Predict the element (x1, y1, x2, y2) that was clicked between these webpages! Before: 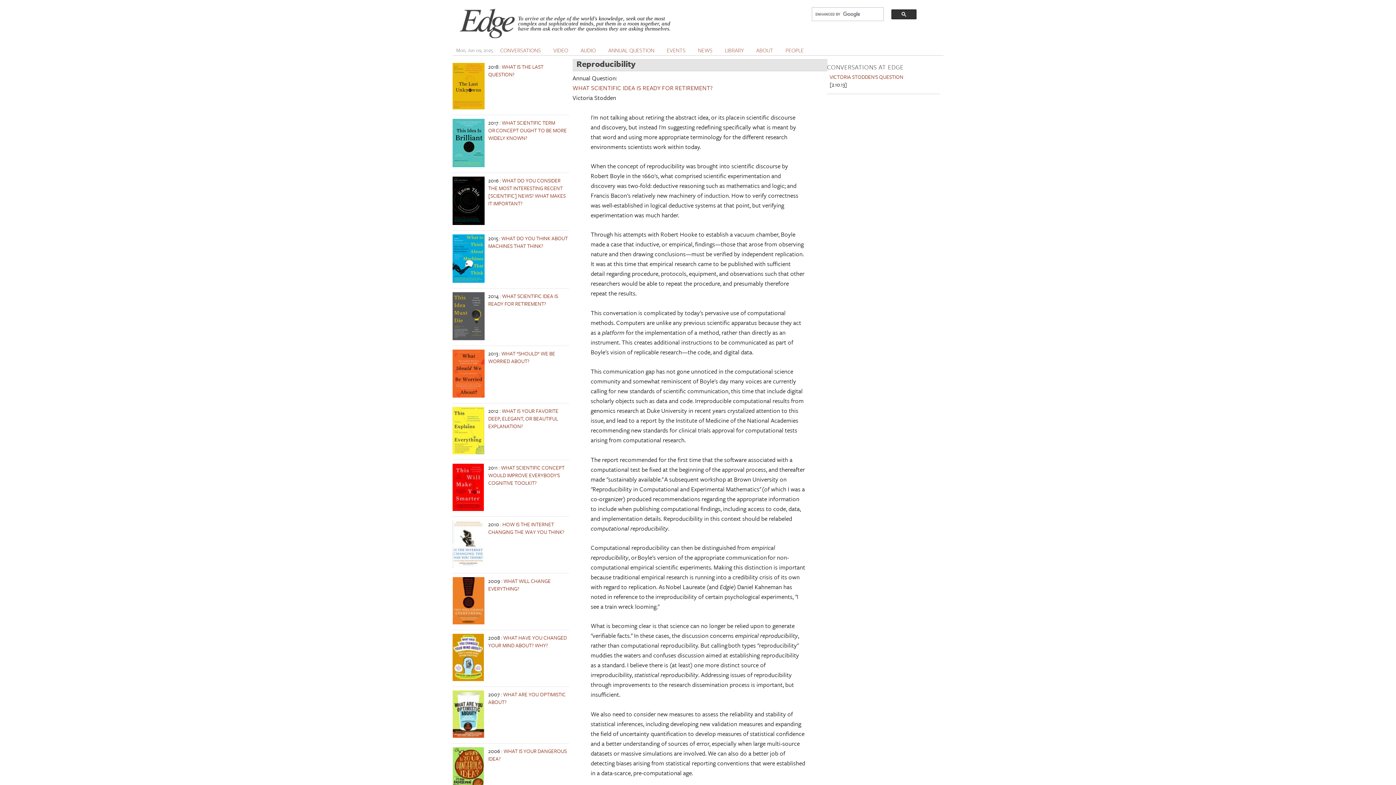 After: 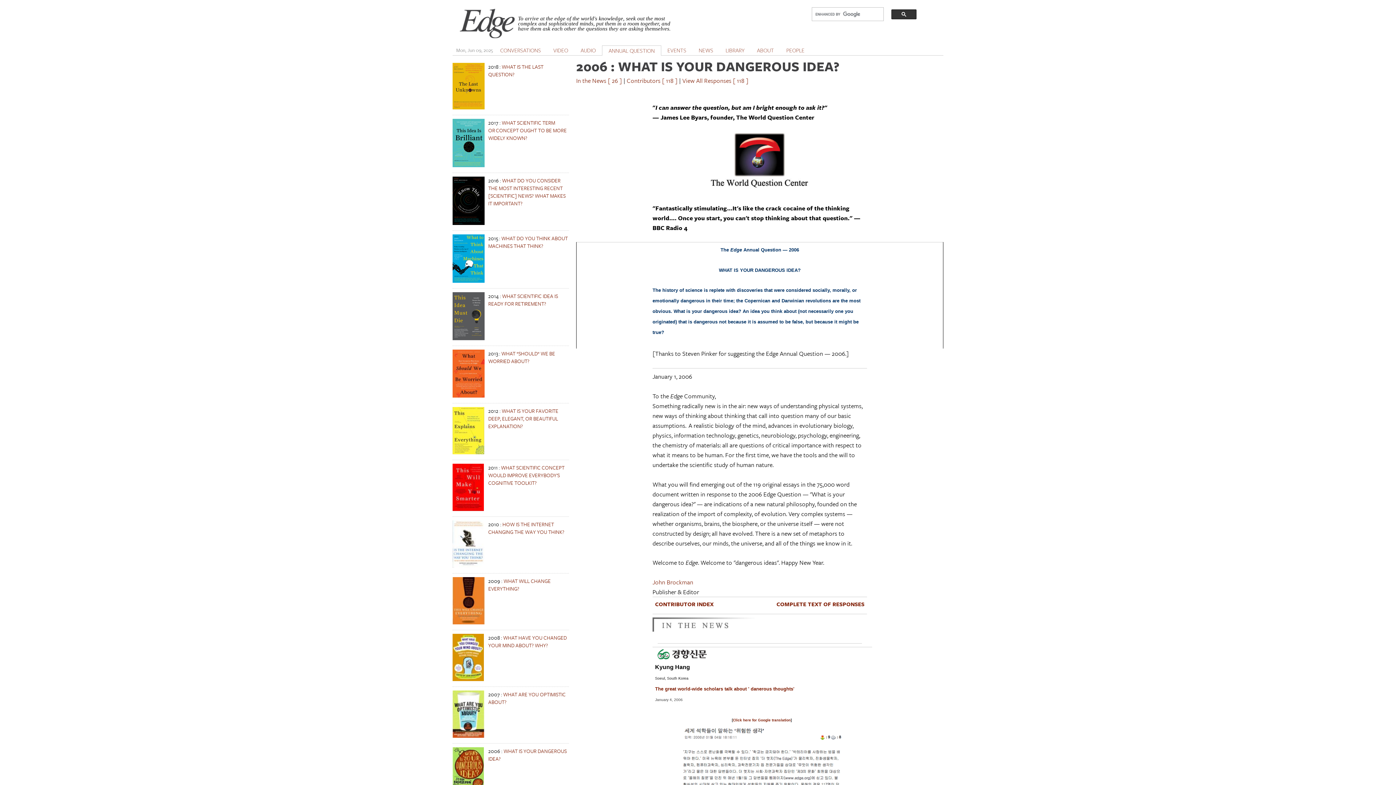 Action: bbox: (488, 747, 566, 762) label: WHAT IS YOUR DANGEROUS IDEA?